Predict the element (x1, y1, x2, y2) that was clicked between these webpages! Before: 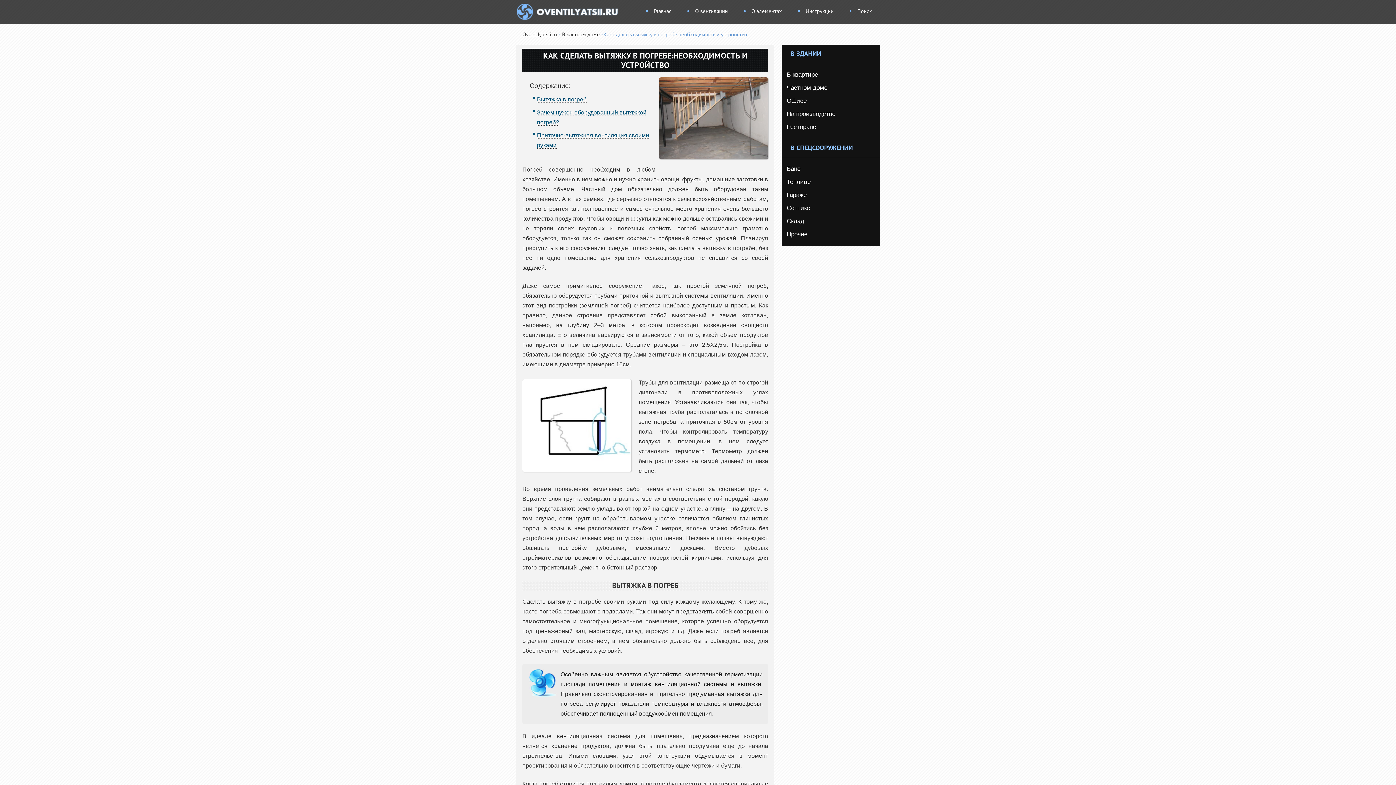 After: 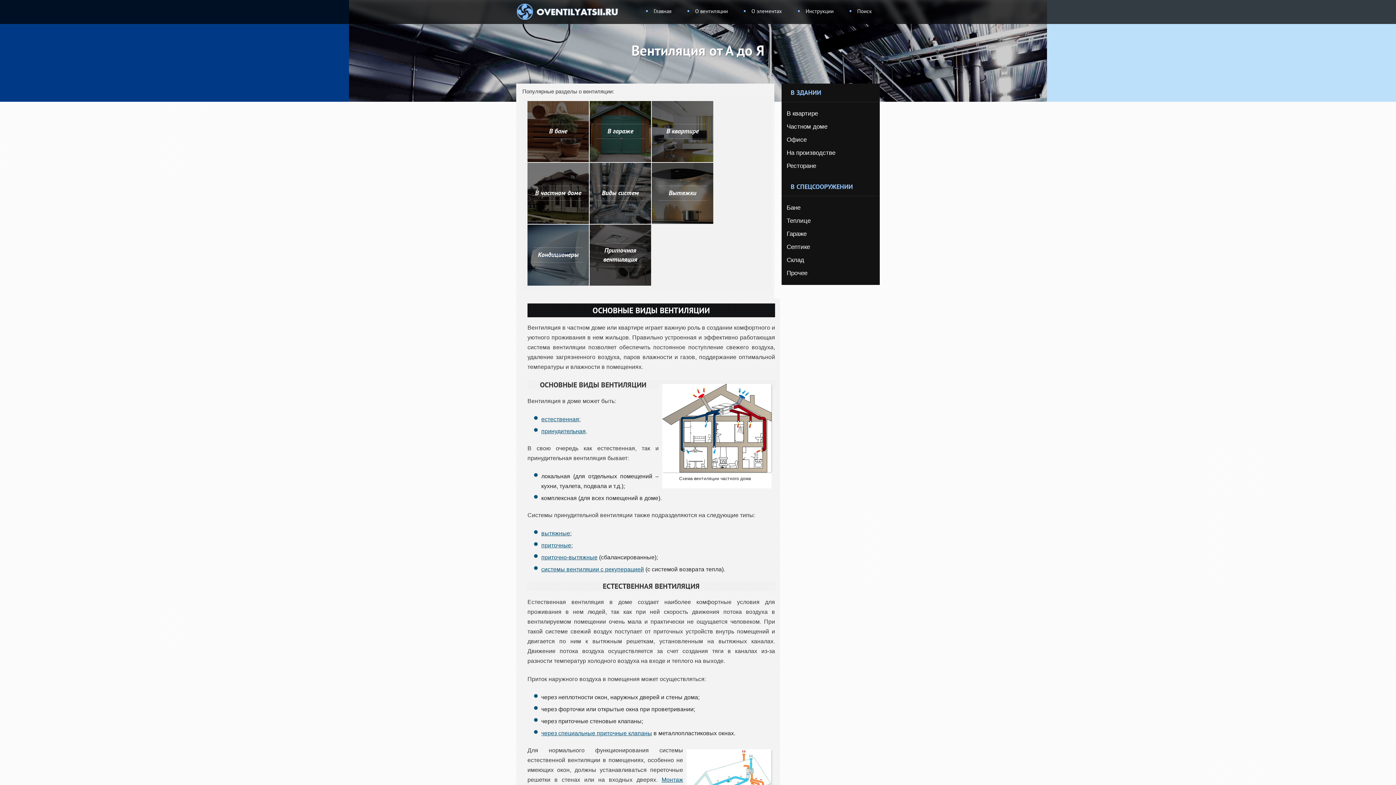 Action: label: Oventilyatsii.ru bbox: (522, 31, 557, 38)